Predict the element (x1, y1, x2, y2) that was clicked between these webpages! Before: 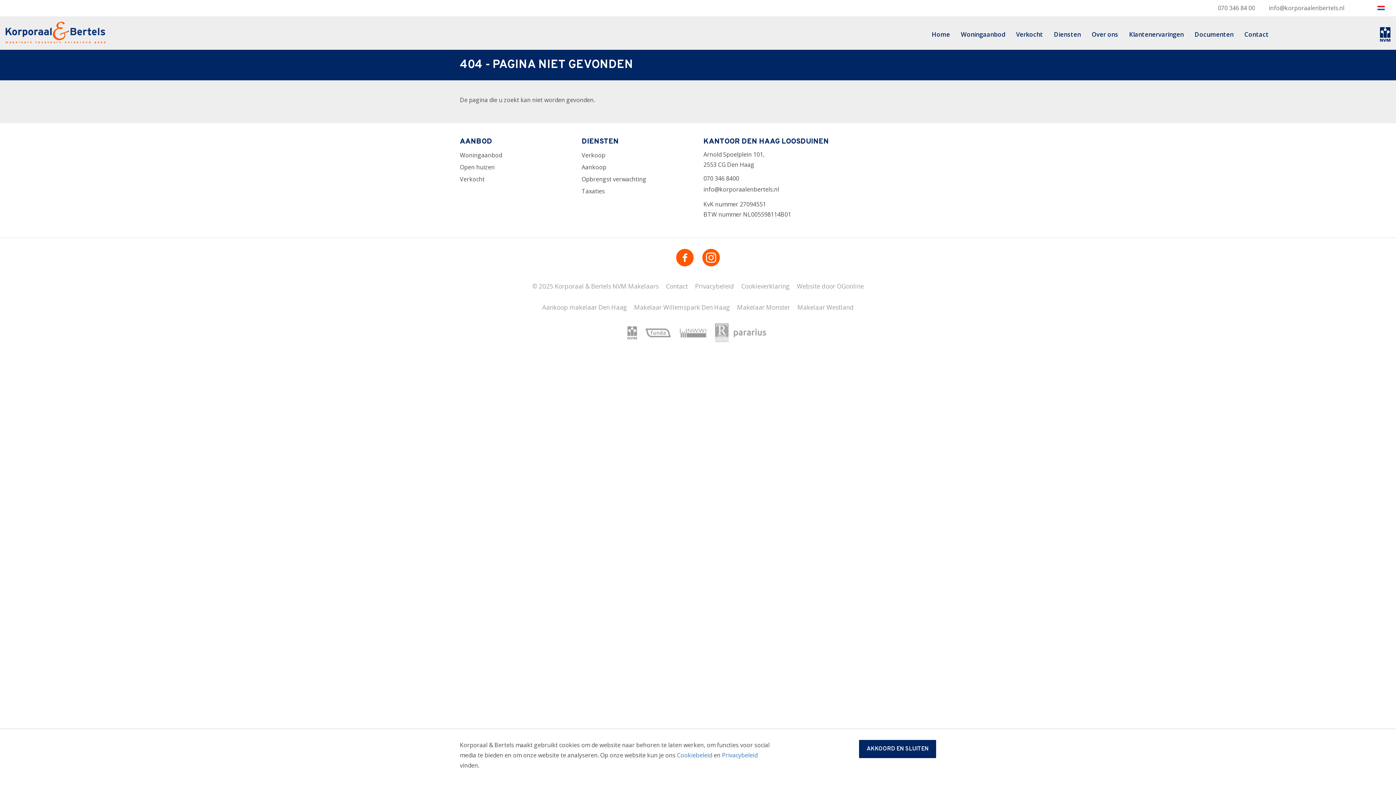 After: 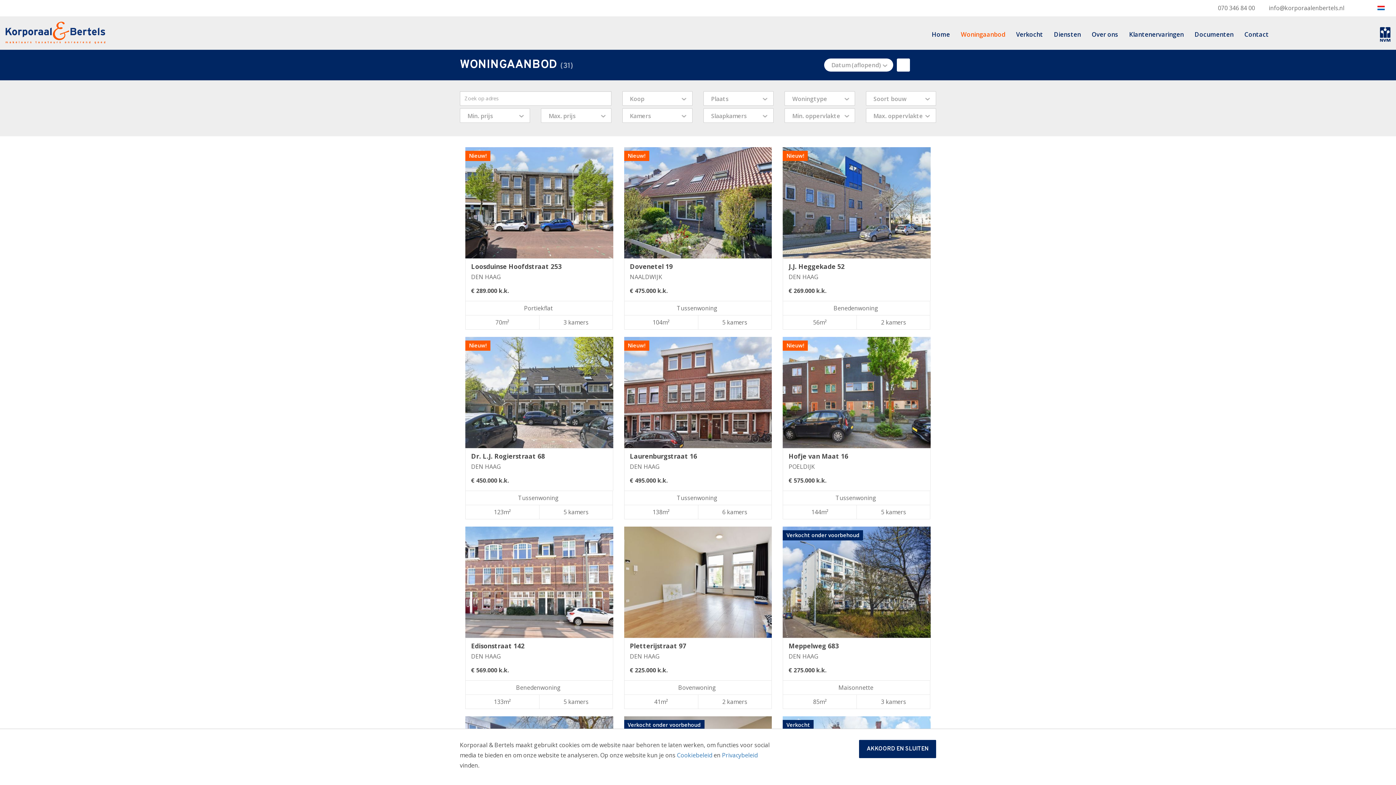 Action: label: Woningaanbod bbox: (955, 27, 1010, 41)